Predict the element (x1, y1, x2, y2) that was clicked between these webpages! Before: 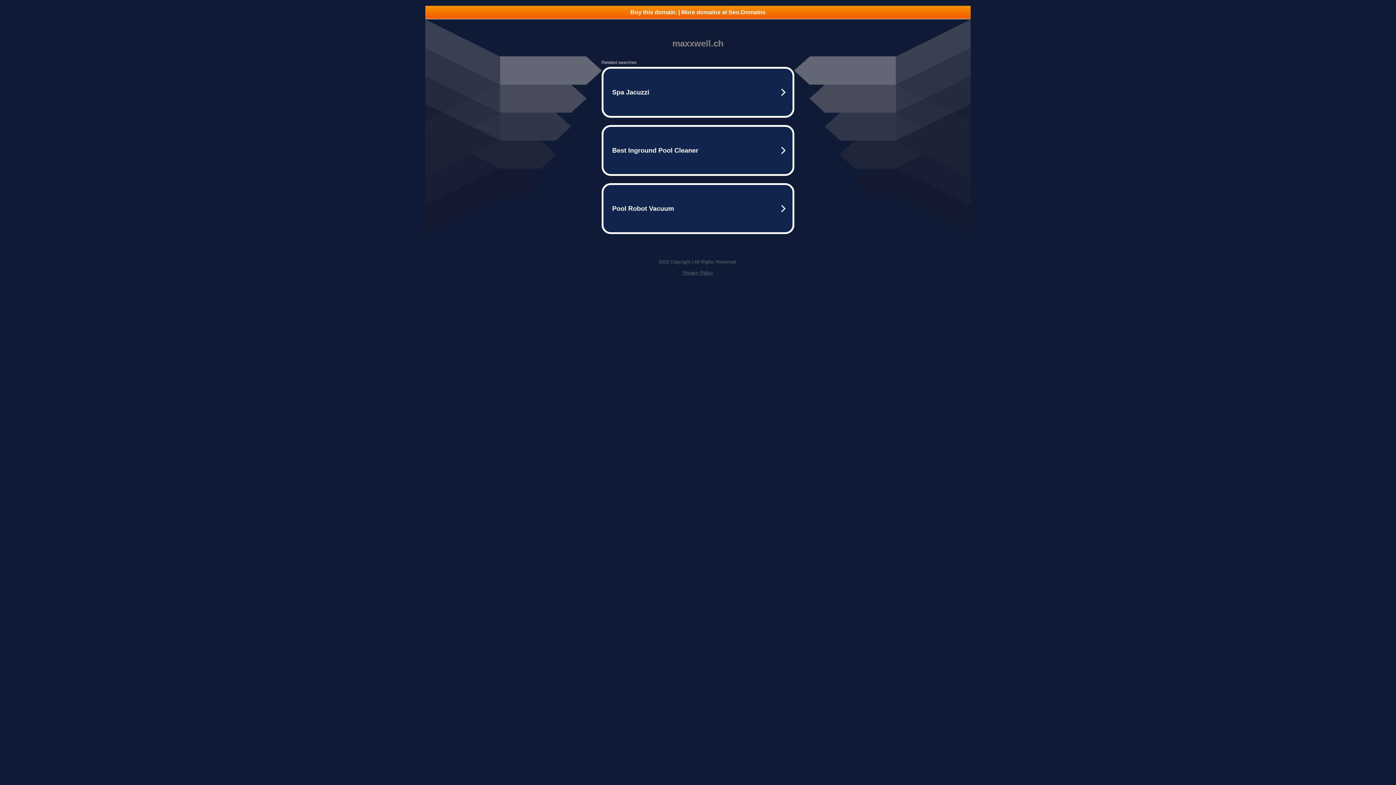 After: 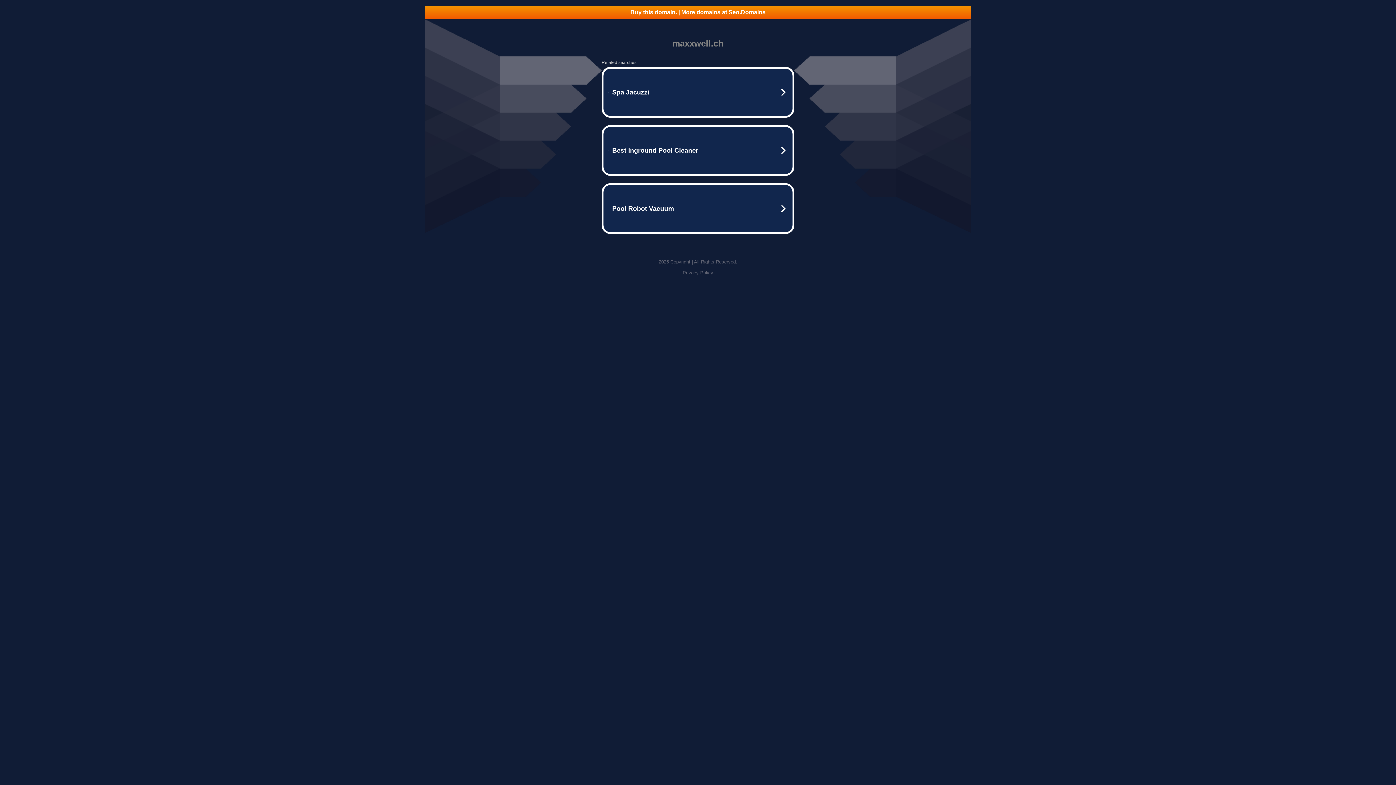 Action: bbox: (682, 270, 713, 275) label: Privacy Policy